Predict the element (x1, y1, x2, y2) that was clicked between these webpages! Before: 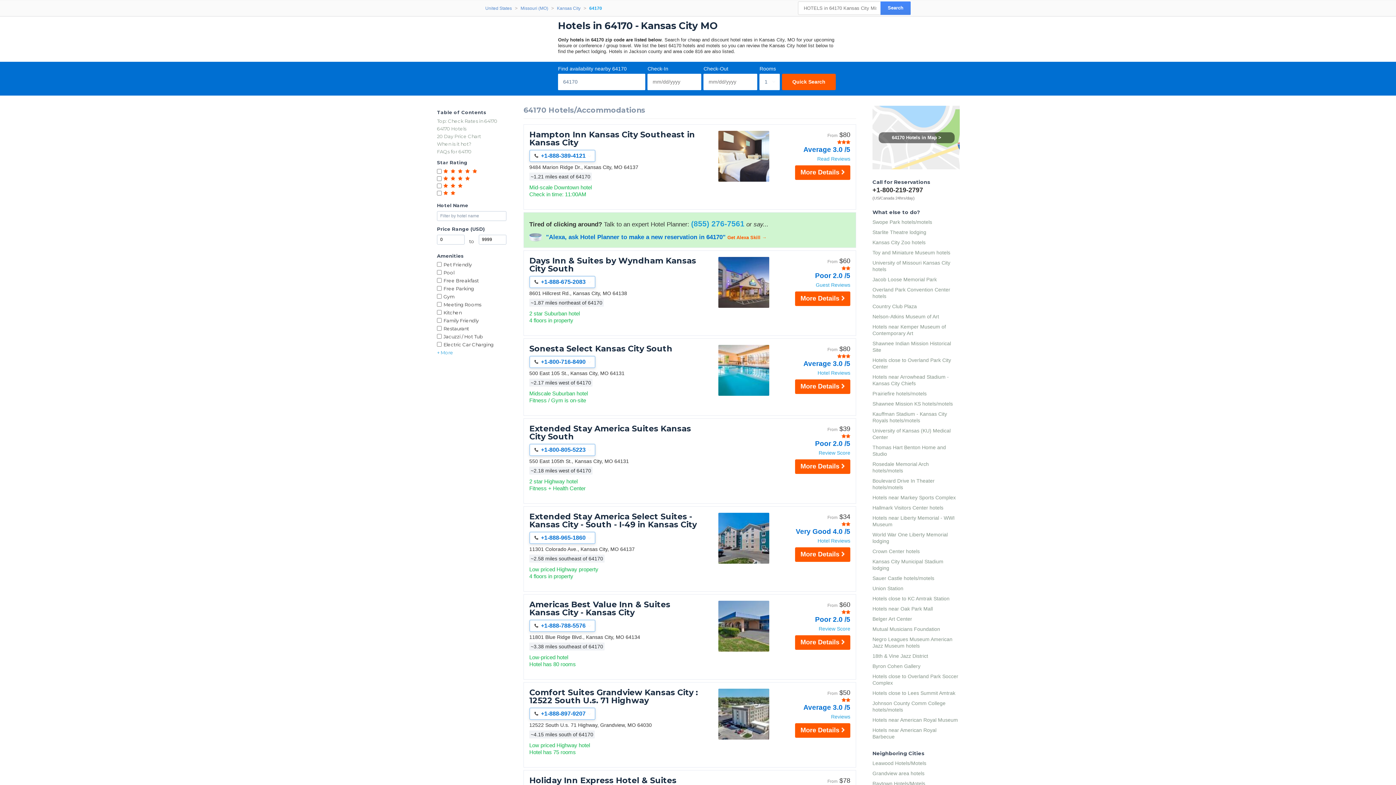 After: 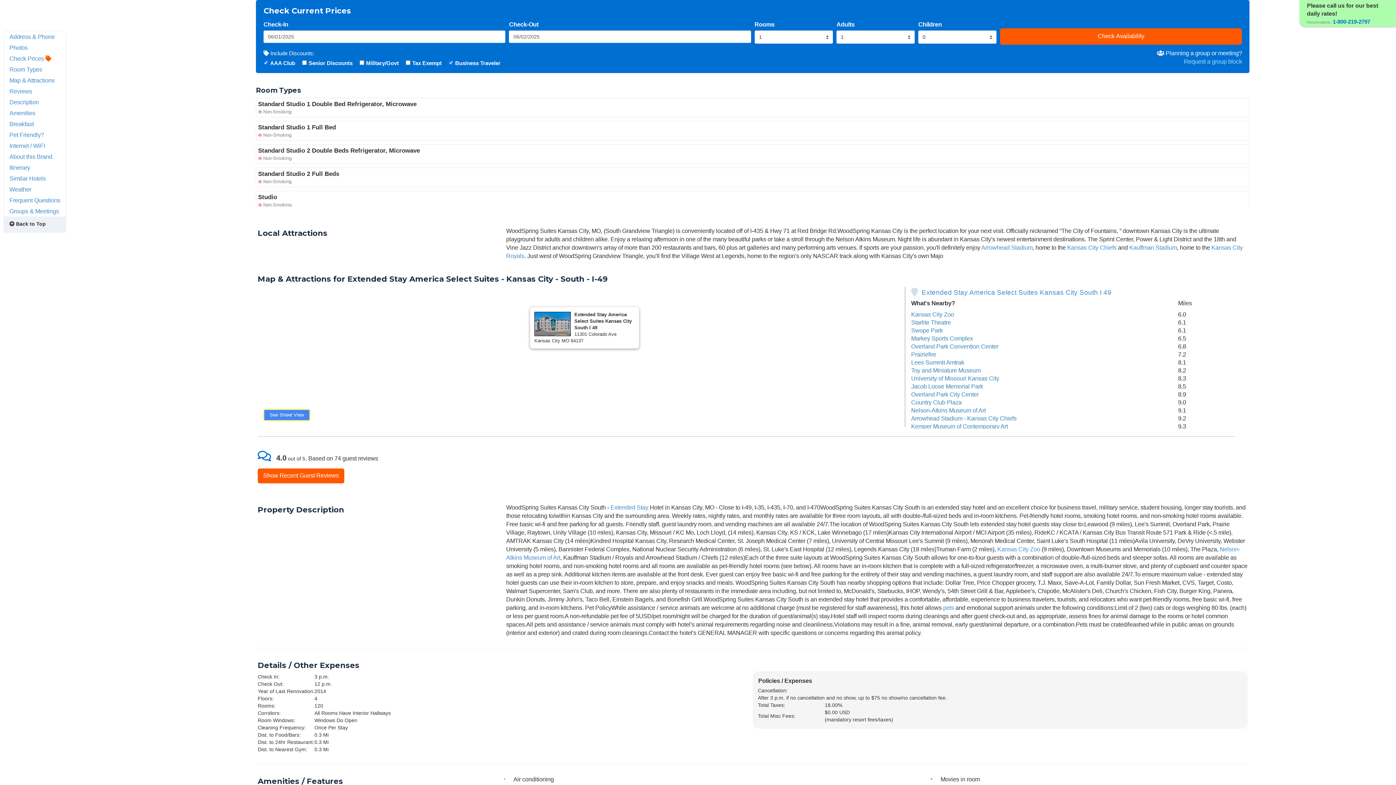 Action: label: More Details  bbox: (795, 547, 850, 562)